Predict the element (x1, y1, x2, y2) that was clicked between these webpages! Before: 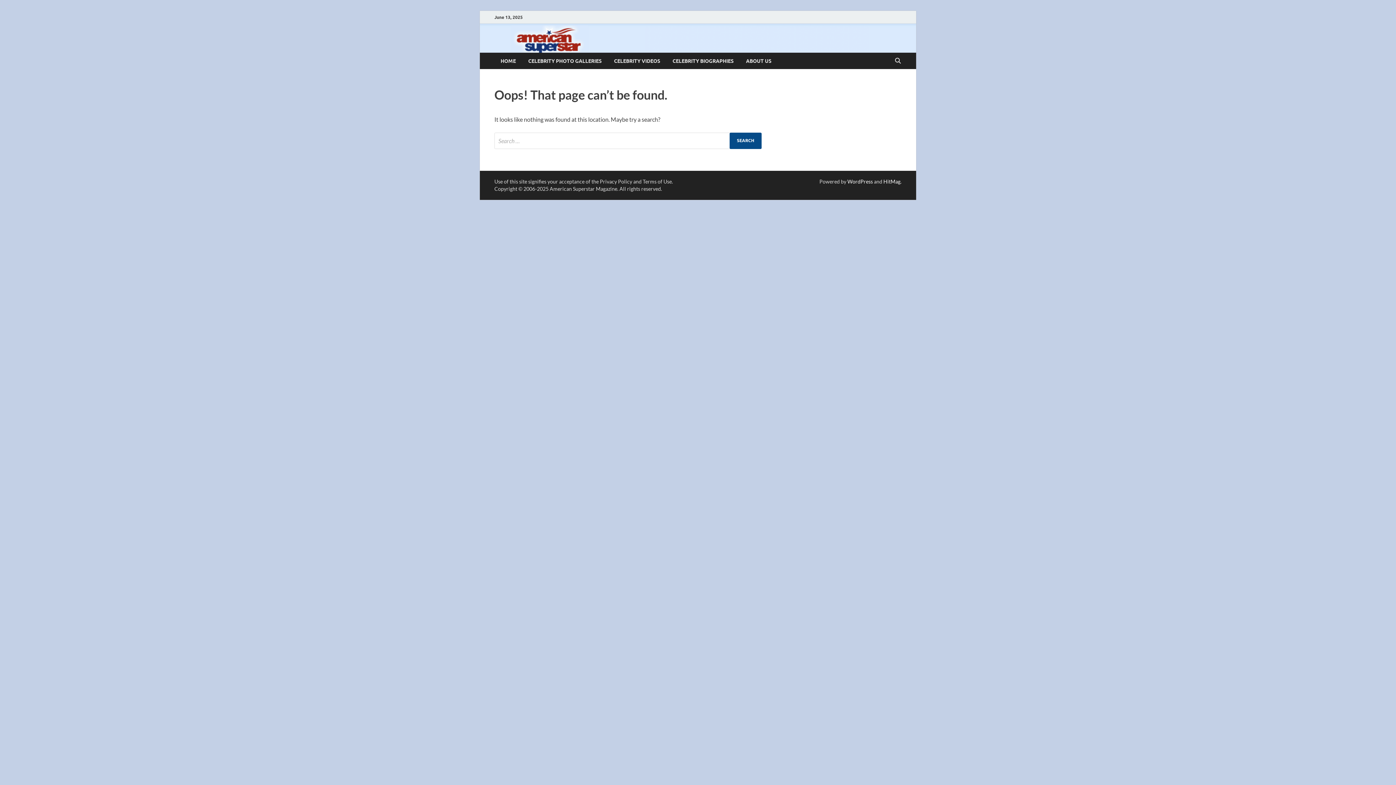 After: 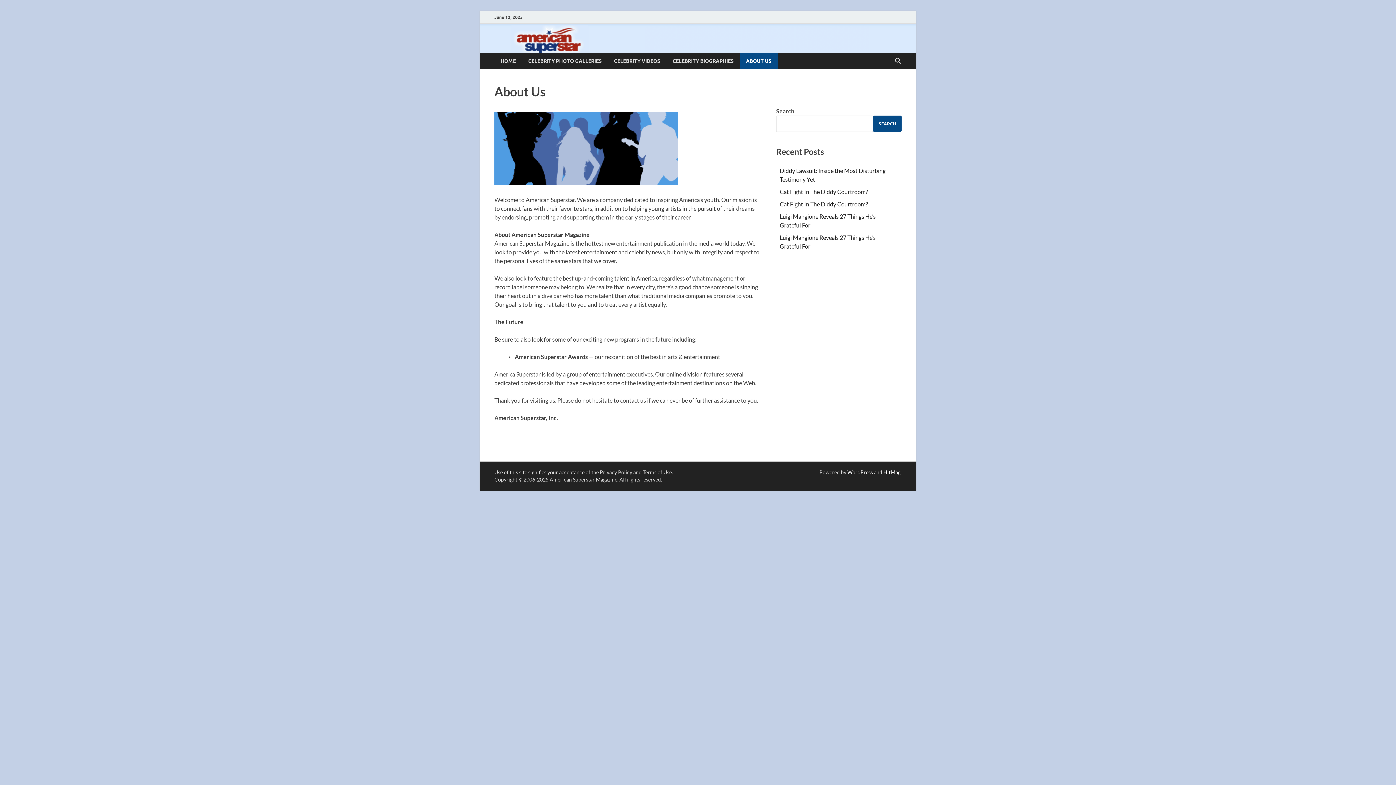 Action: label: ABOUT US bbox: (740, 52, 777, 69)